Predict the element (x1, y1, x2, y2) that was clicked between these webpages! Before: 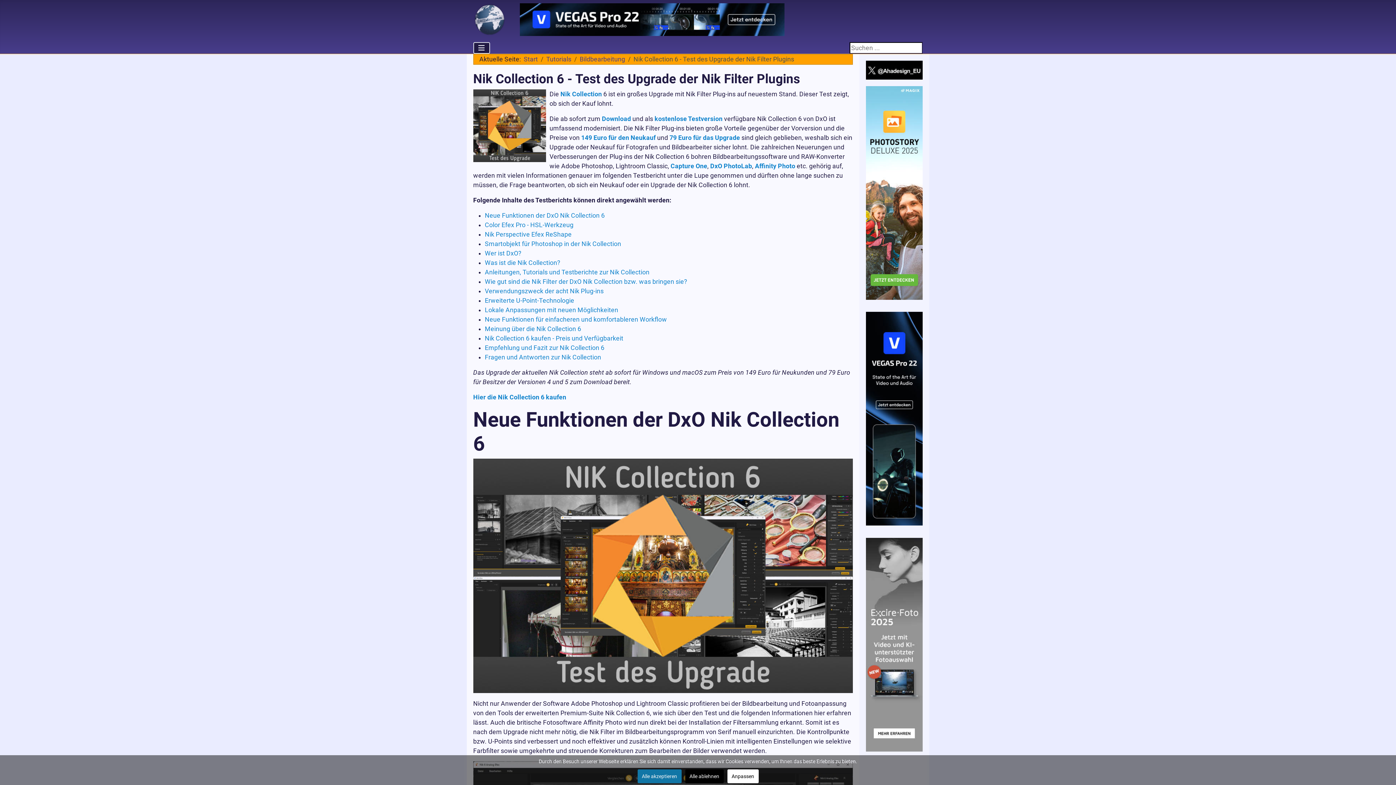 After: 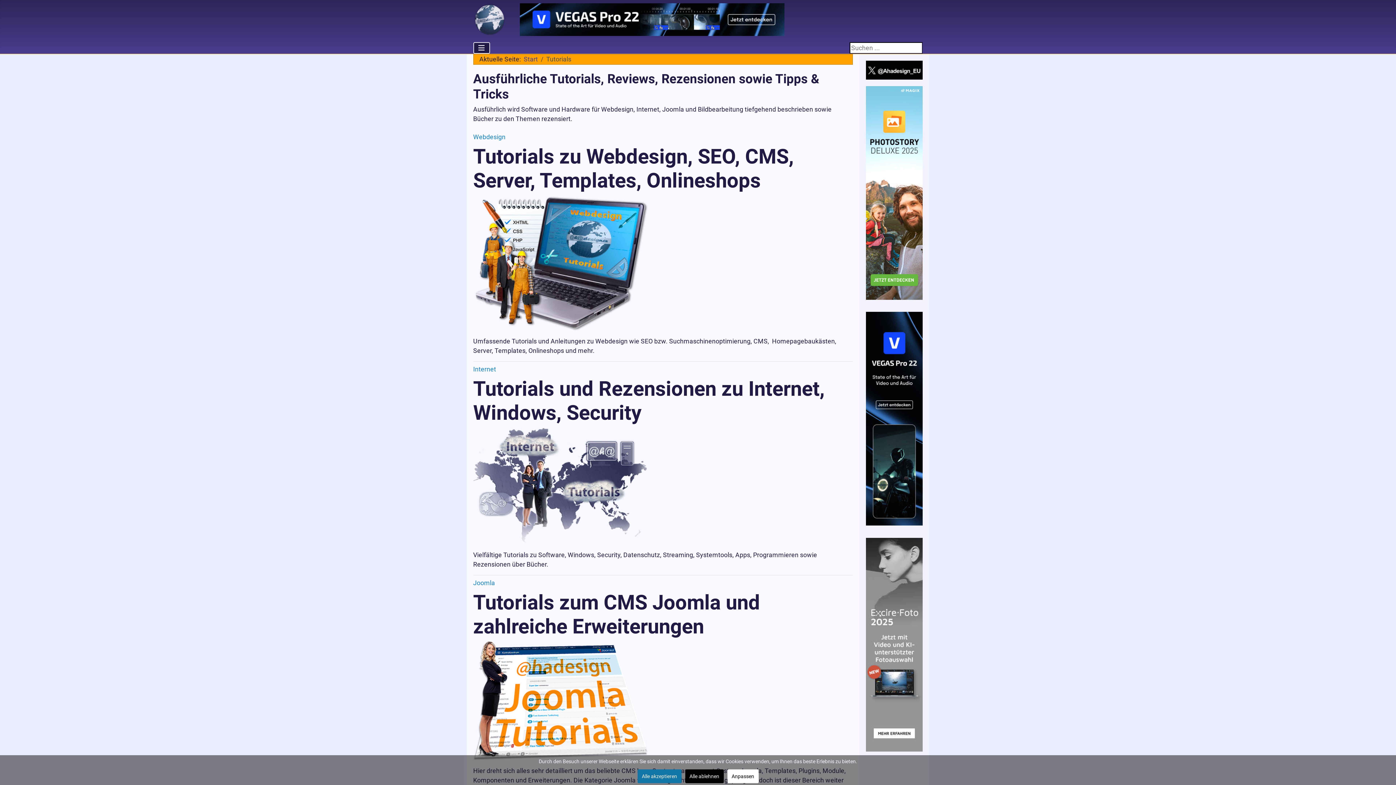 Action: label: Tutorials bbox: (546, 55, 571, 62)